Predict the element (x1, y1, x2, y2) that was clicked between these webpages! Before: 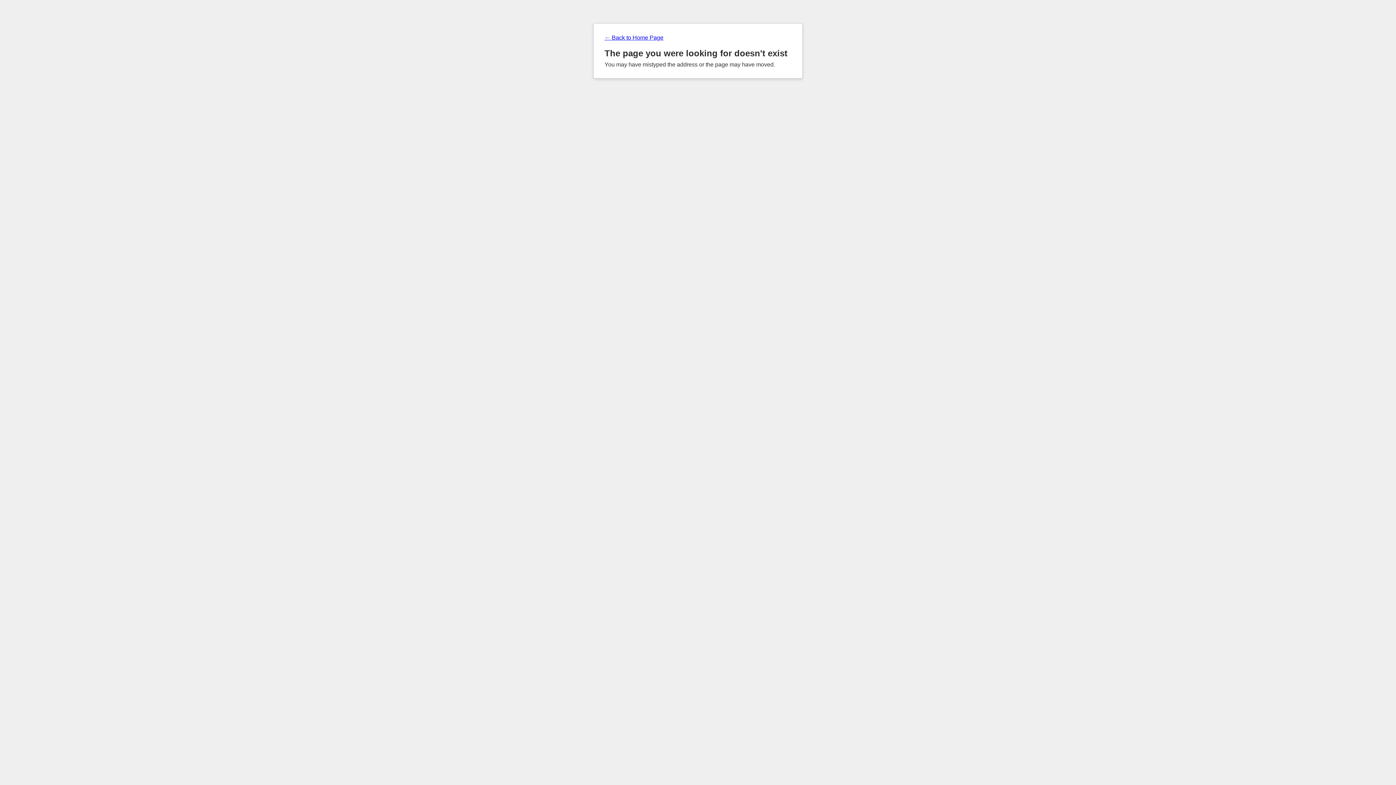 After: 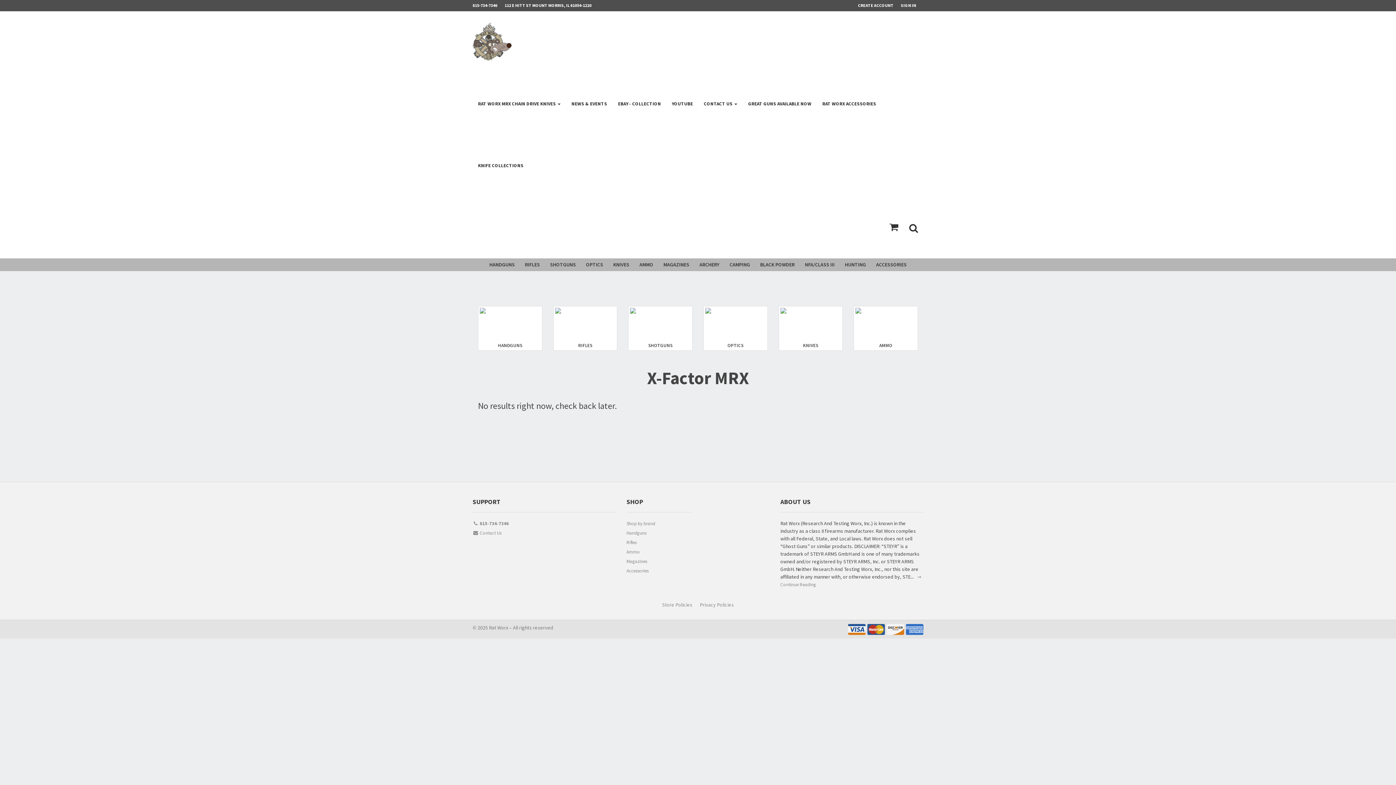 Action: bbox: (604, 34, 791, 41) label: ← Back to Home Page